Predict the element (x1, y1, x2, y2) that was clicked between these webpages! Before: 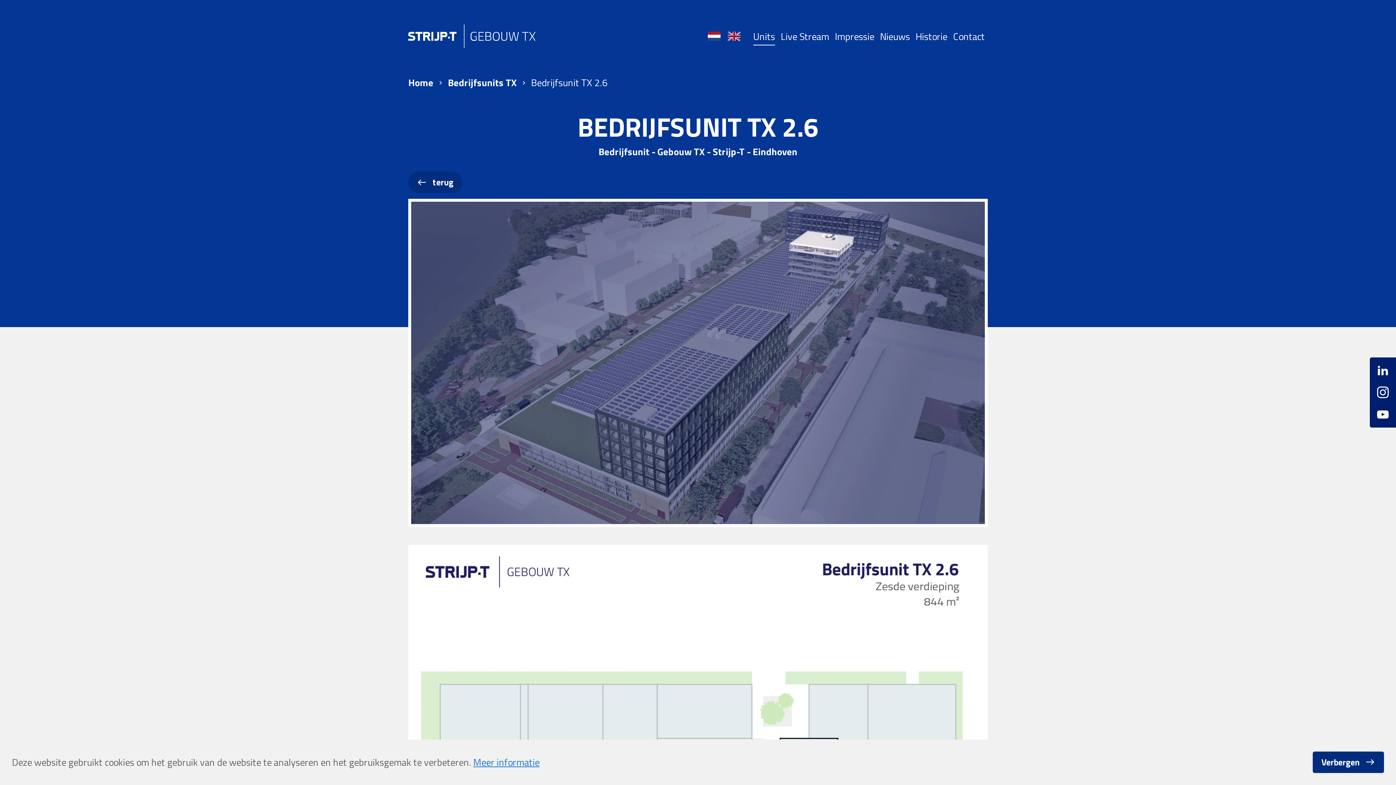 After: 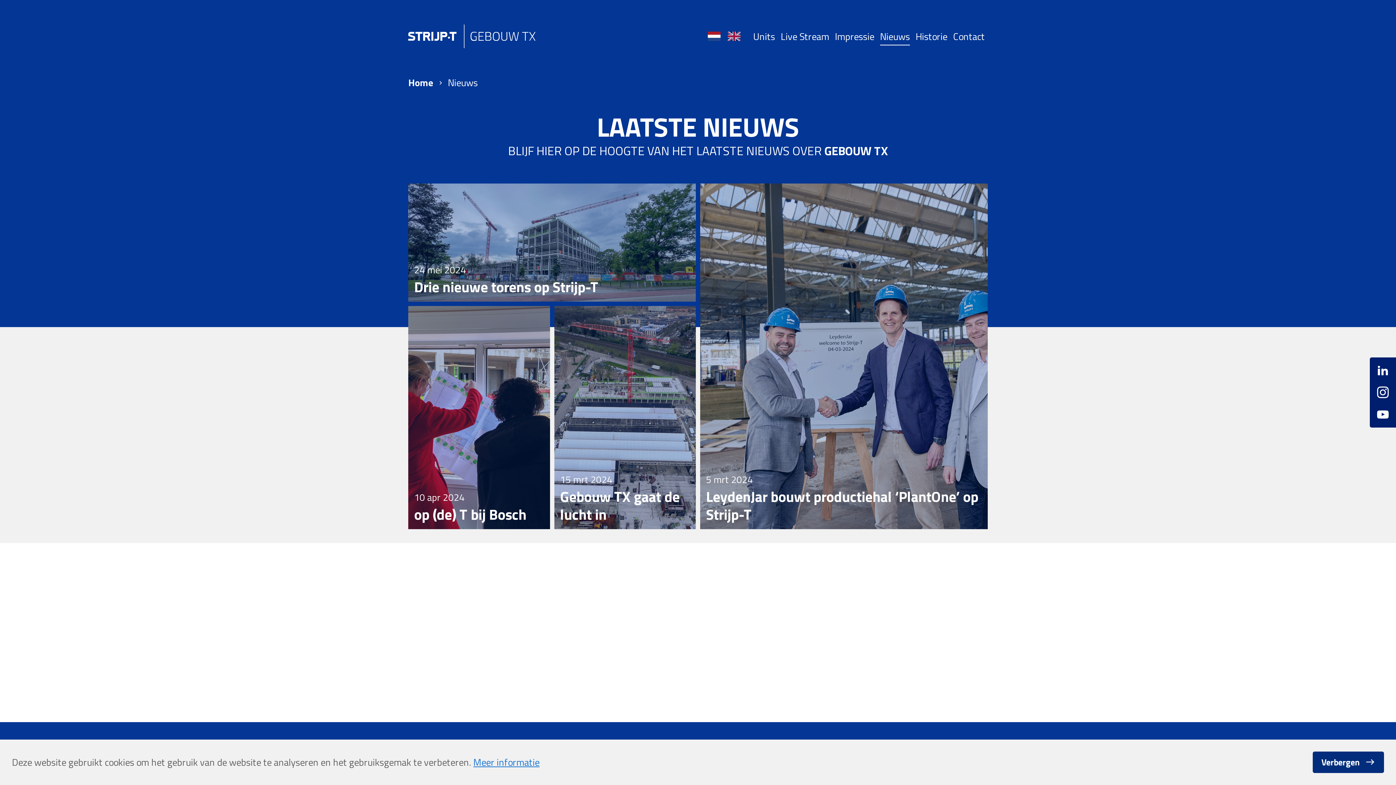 Action: label: Nieuws bbox: (880, 27, 910, 45)